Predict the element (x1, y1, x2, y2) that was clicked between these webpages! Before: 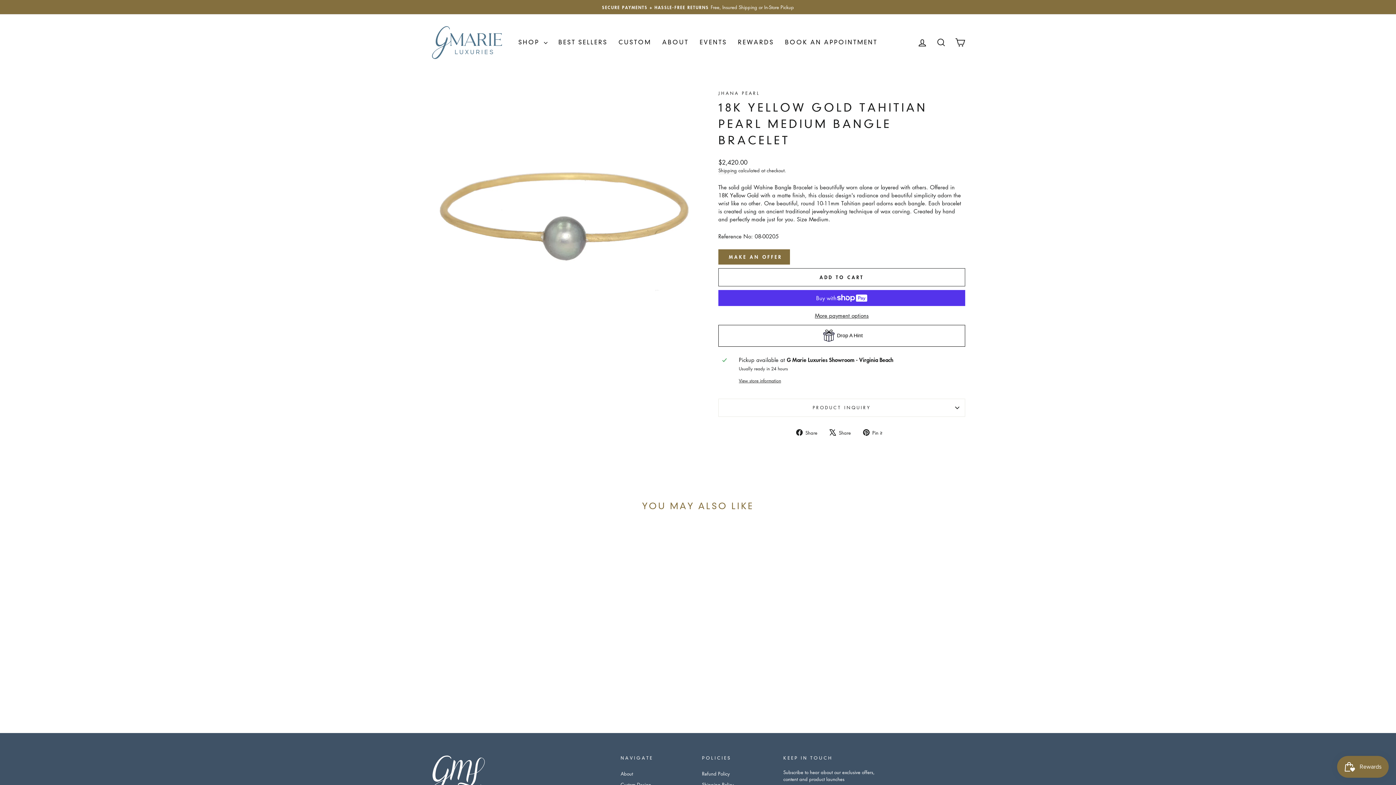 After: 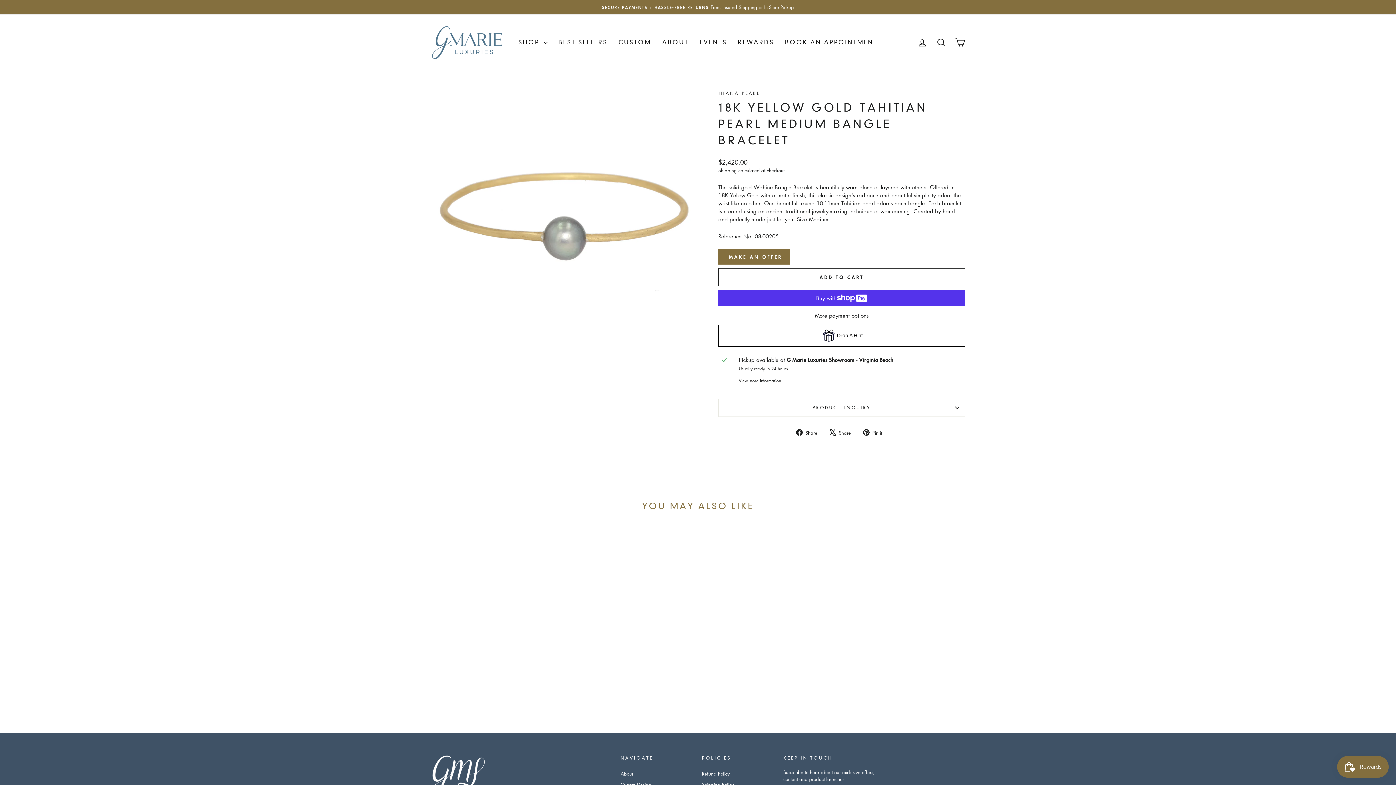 Action: label: 18K Yellow Gold Tahitian Pearl Medium Bangle Bracelet
JHANA PEARL
$2,420.00 bbox: (430, 658, 558, 695)